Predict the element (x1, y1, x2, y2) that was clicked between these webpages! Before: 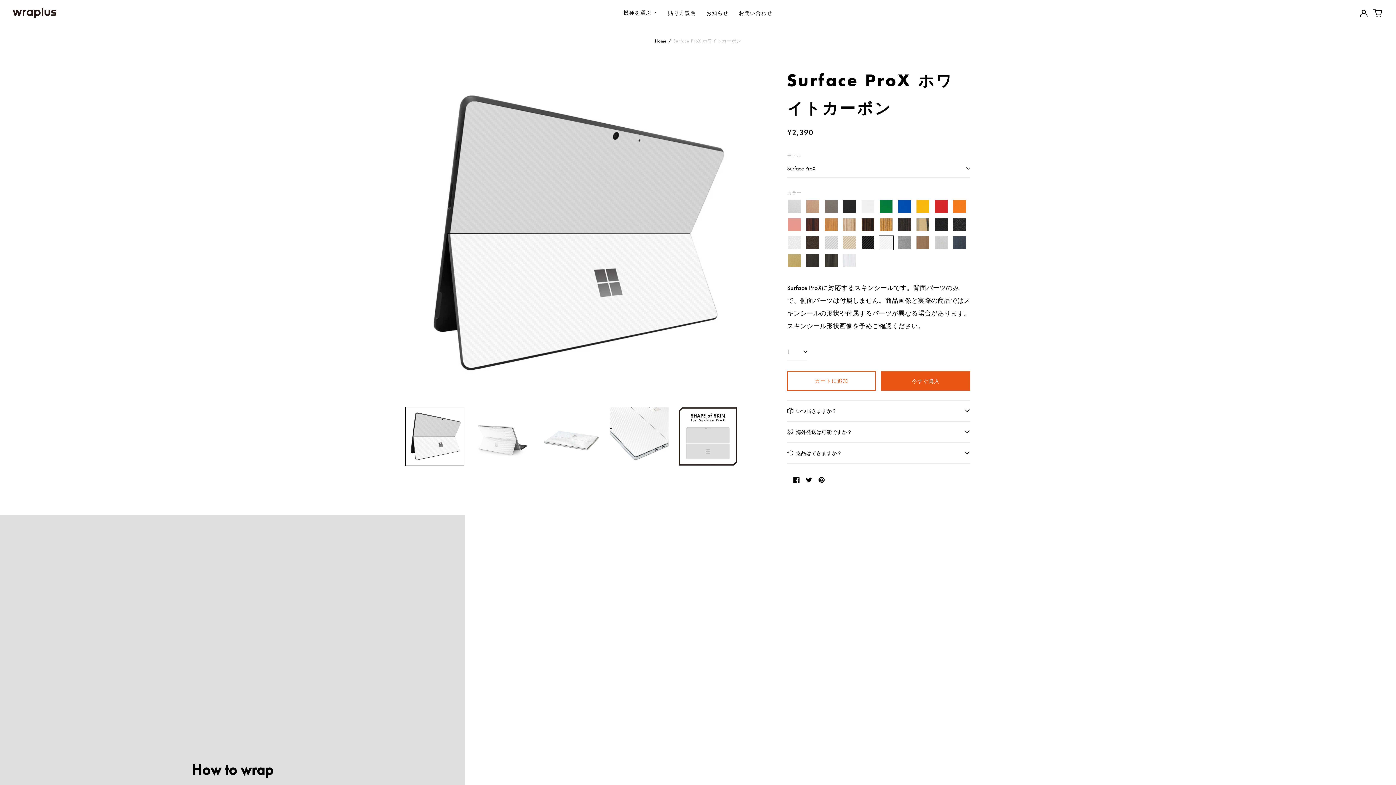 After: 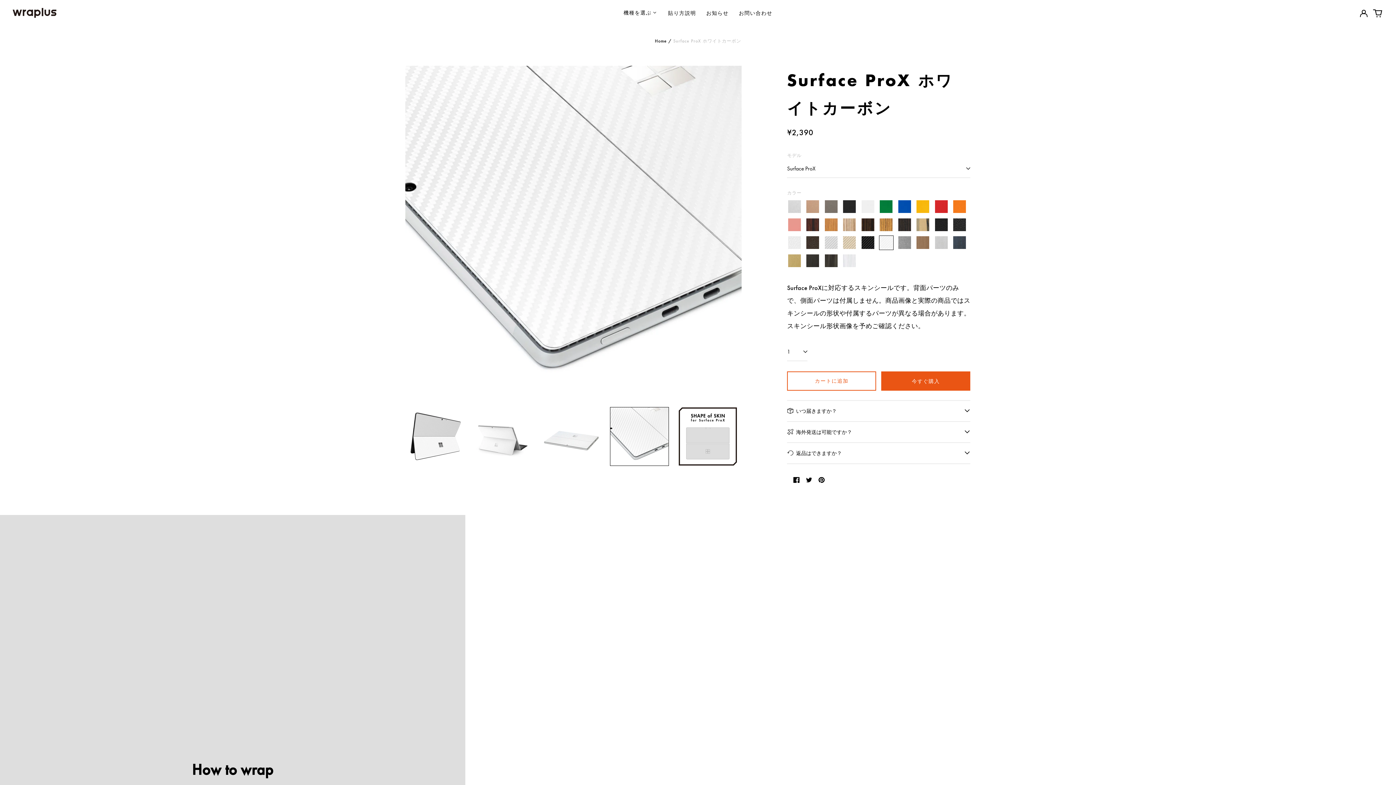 Action: bbox: (610, 407, 669, 466)